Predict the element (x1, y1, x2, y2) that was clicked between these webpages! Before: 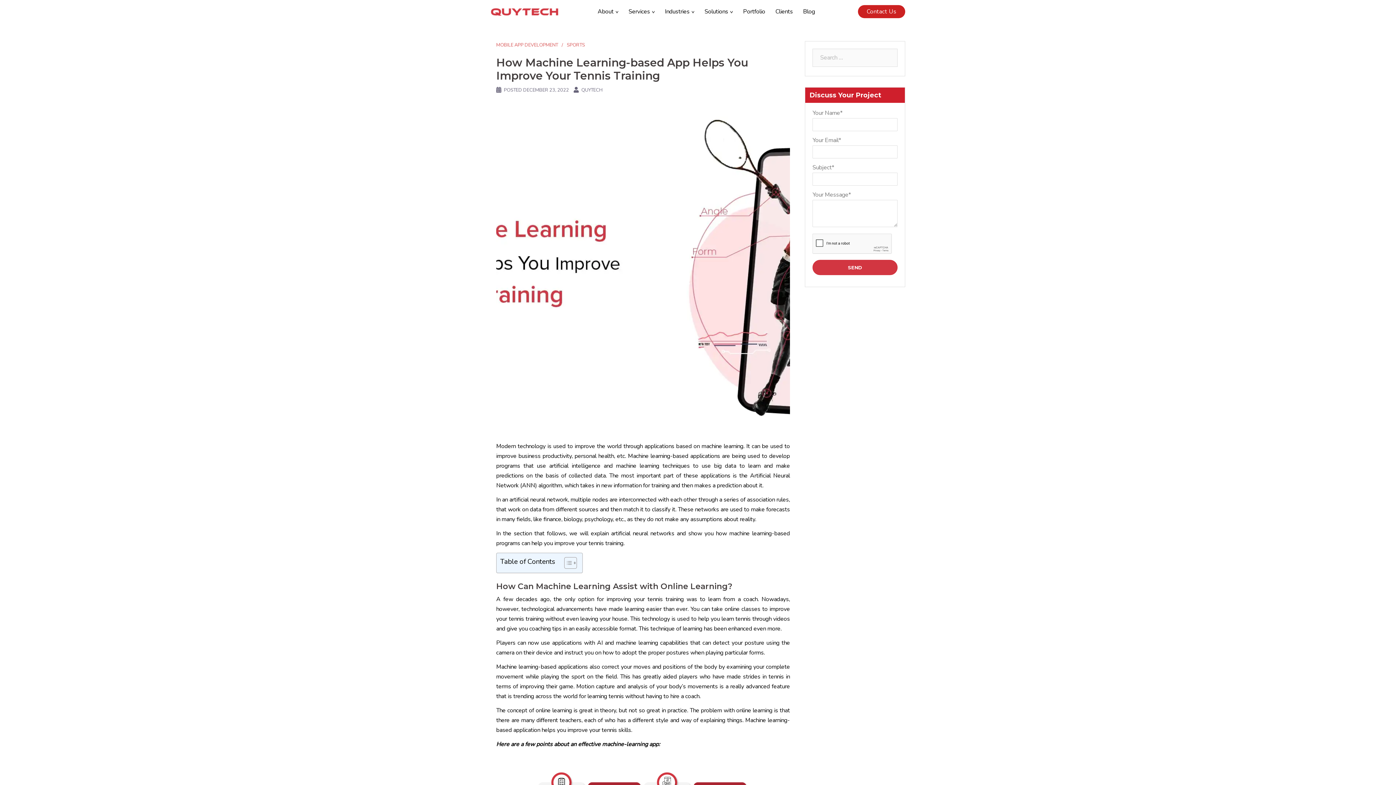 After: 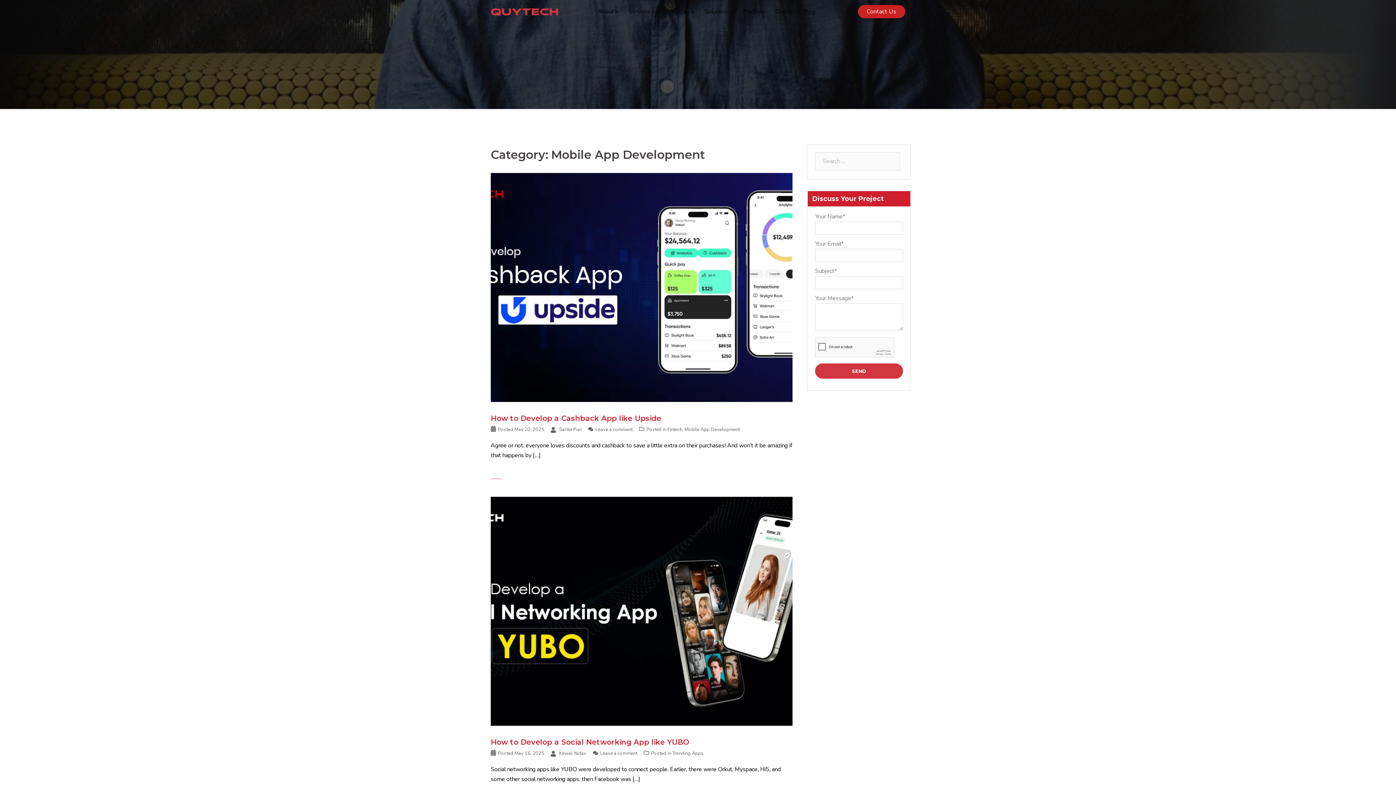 Action: bbox: (496, 41, 558, 48) label: MOBILE APP DEVELOPMENT